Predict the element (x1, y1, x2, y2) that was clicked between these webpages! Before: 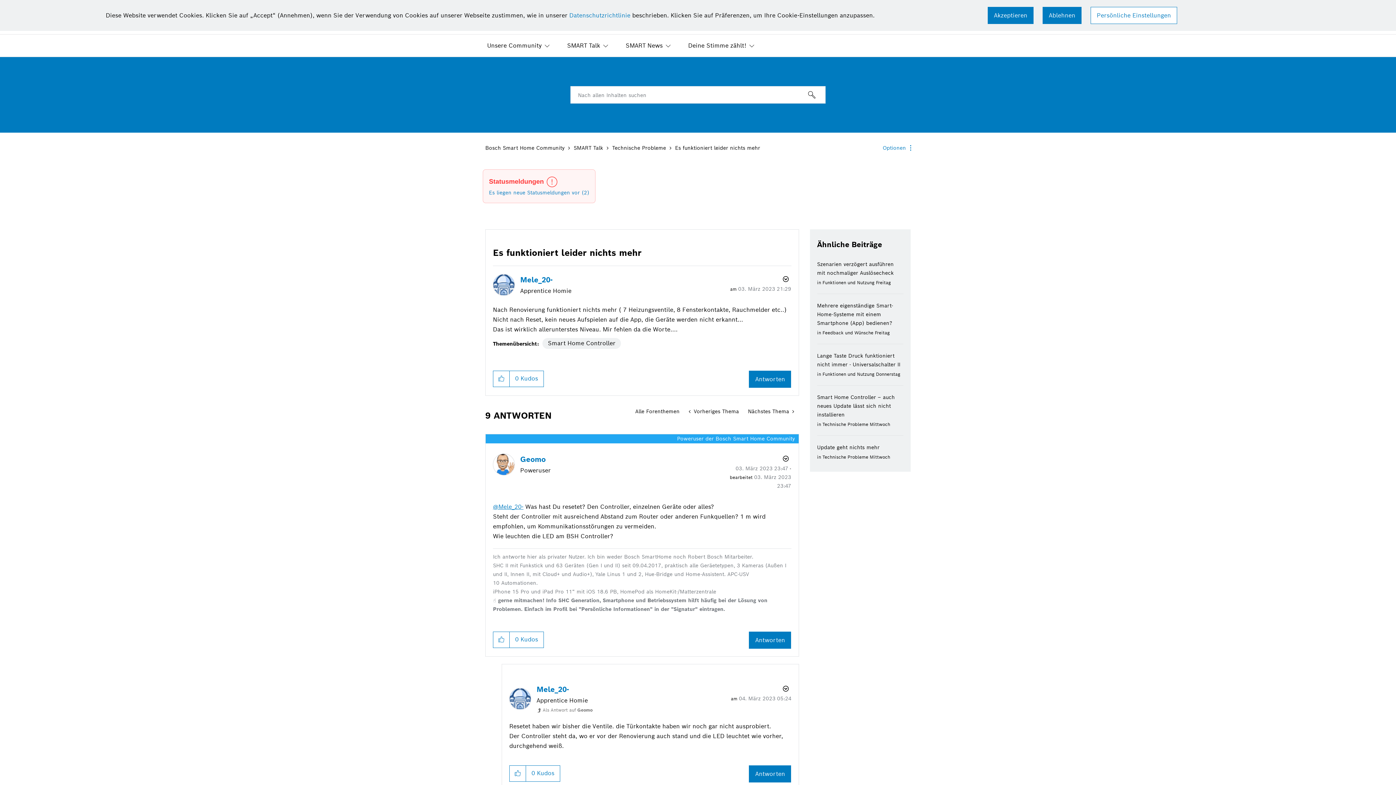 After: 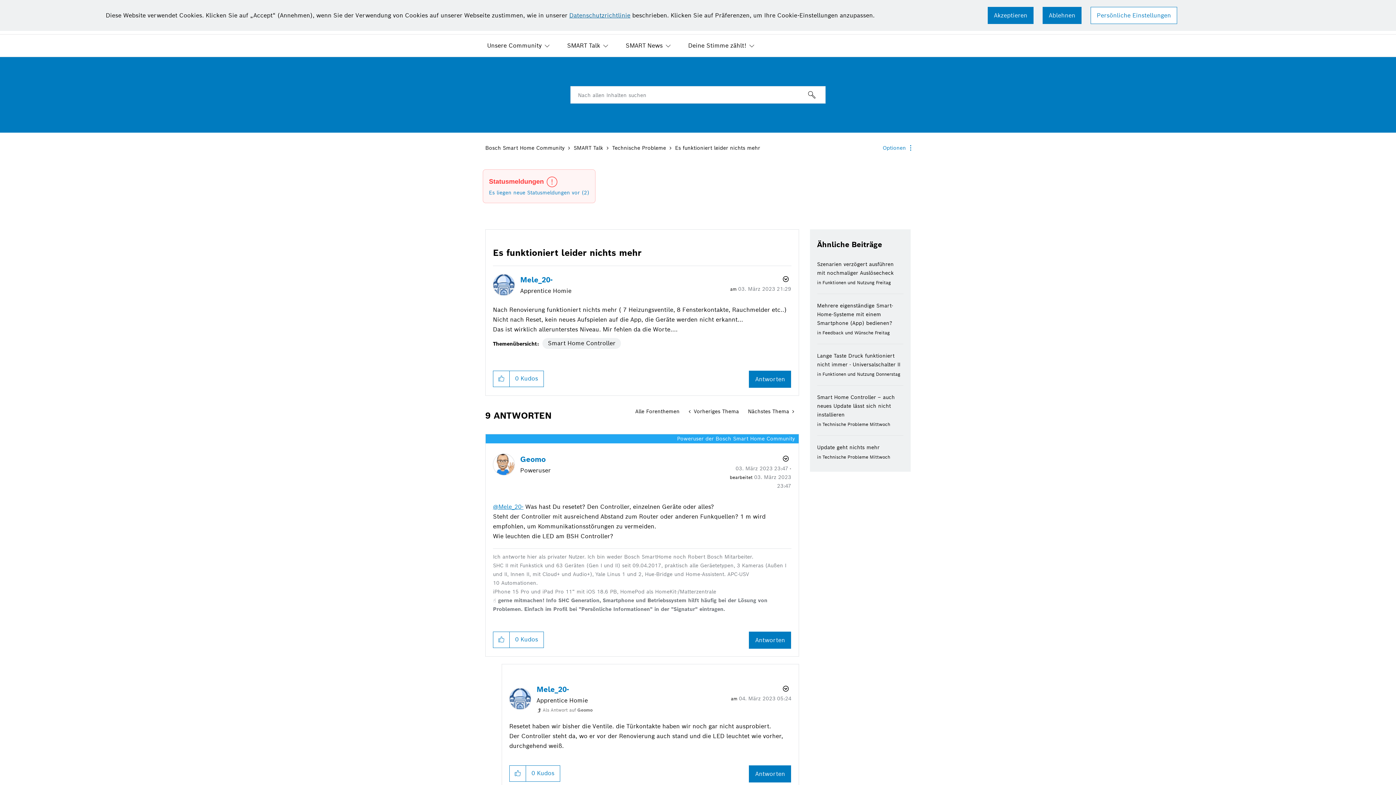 Action: bbox: (569, 11, 630, 19) label: Datenschutzrichtlinie